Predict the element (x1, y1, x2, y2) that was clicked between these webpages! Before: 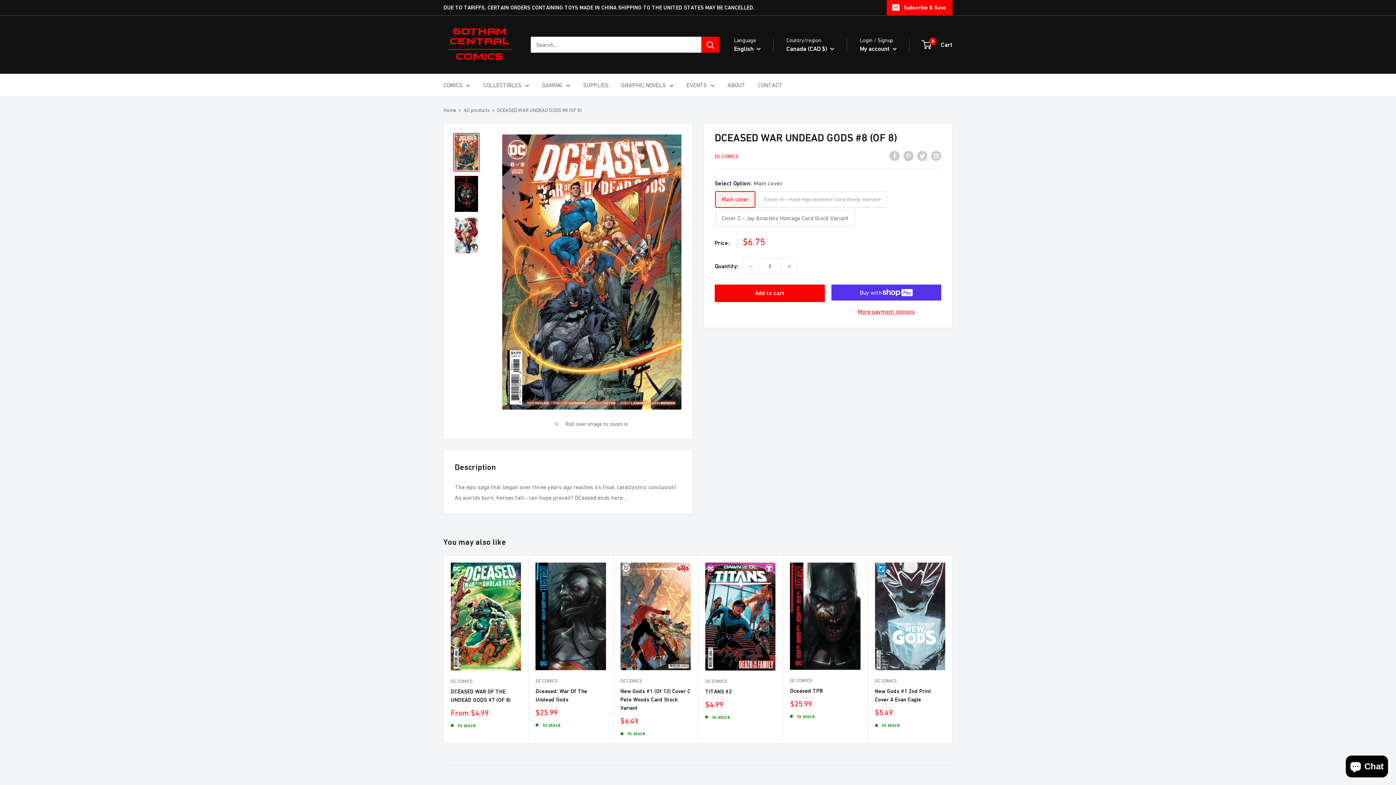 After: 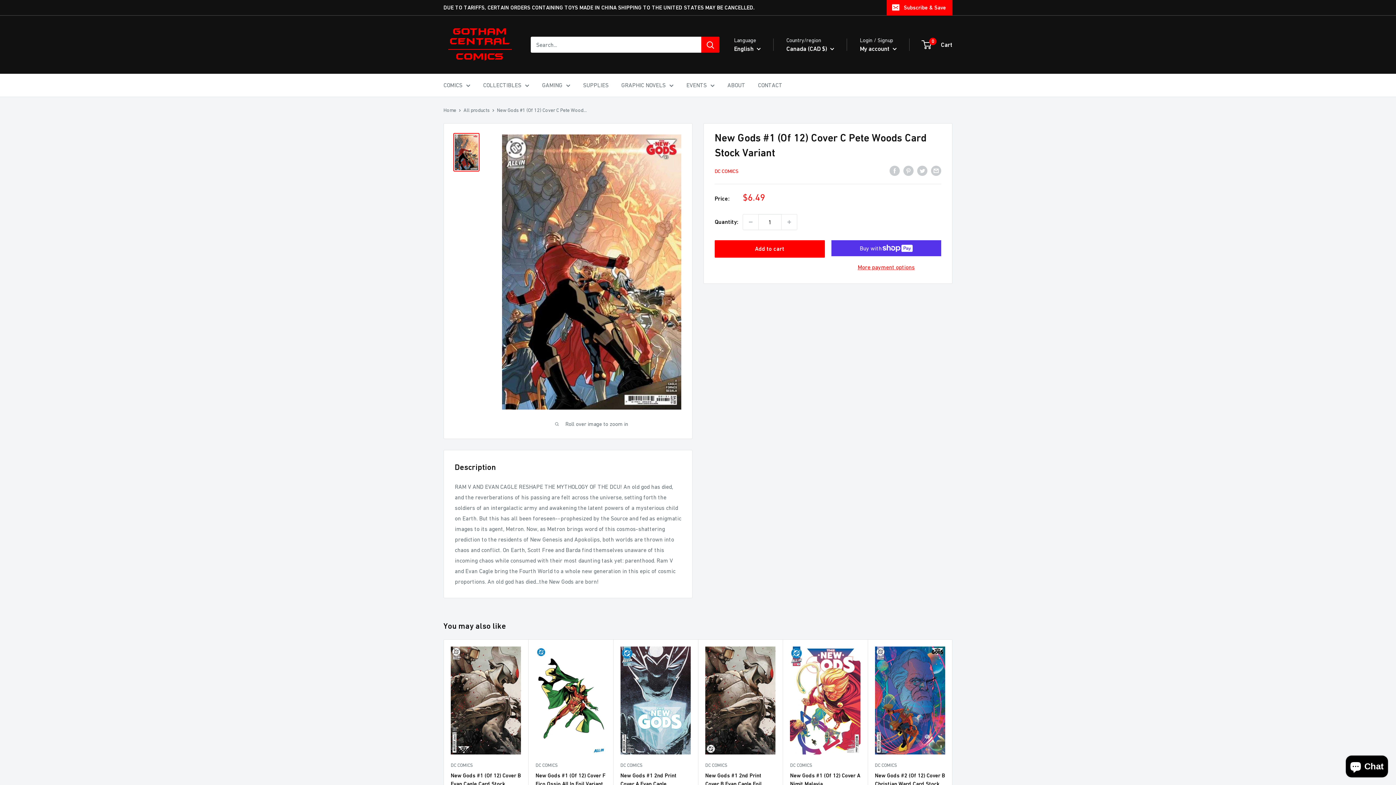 Action: label: New Gods #1 (Of 12) Cover C Pete Woods Card Stock Variant bbox: (620, 687, 690, 712)